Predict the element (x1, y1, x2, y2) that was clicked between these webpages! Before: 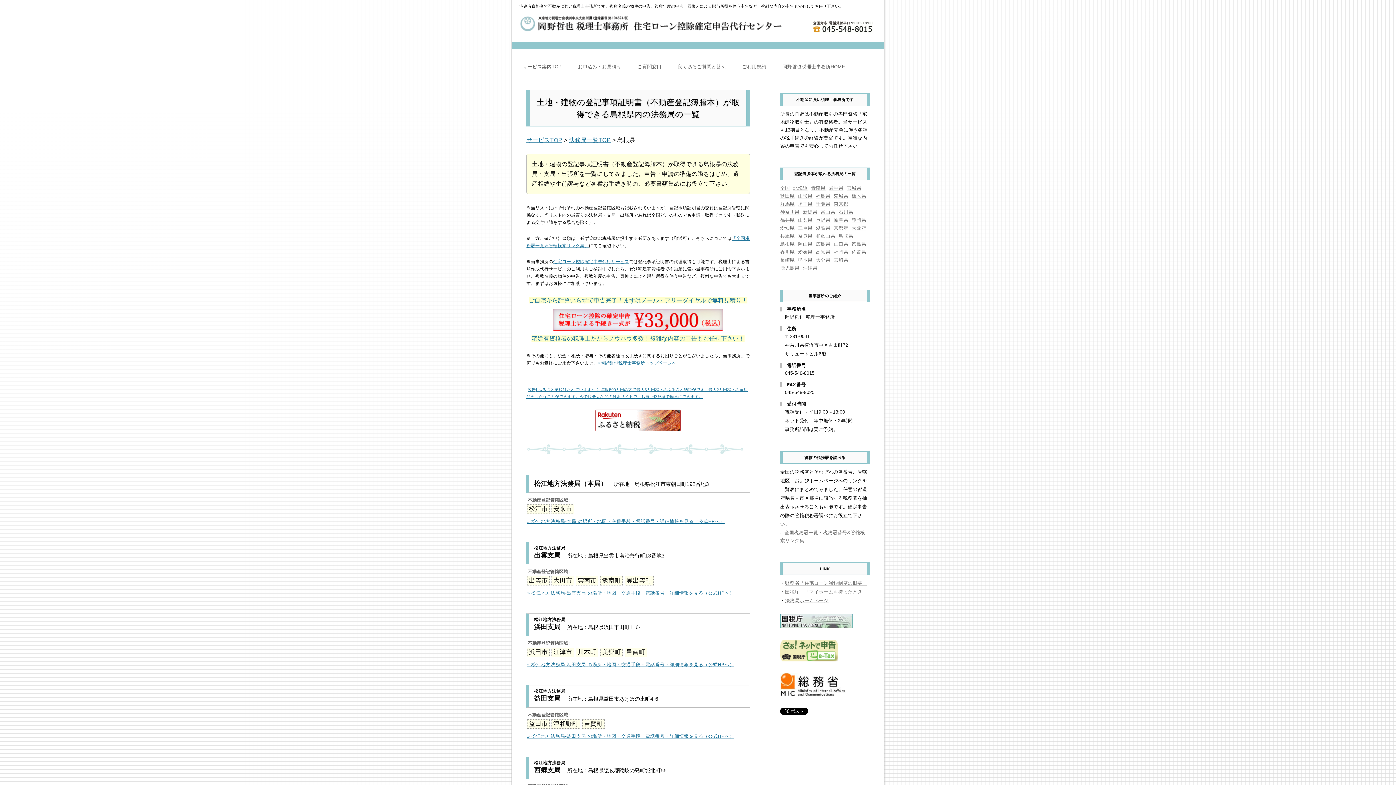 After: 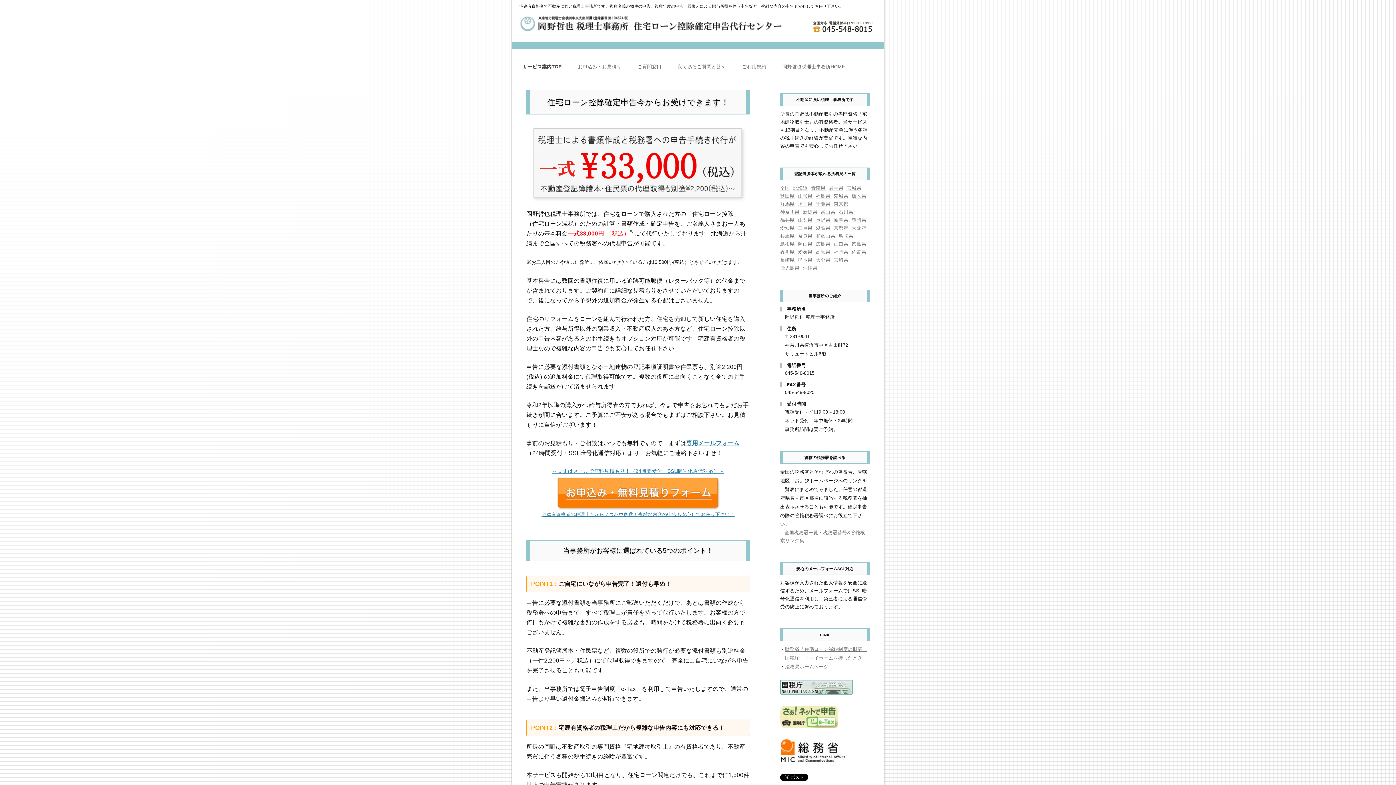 Action: bbox: (528, 297, 747, 341) label: ご自宅から計算いらずで申告完了！まずはメール・フリーダイヤルで無料見積り！

宅建有資格者の税理士だからノウハウ多数！複雑な内容の申告もお任せ下さい！